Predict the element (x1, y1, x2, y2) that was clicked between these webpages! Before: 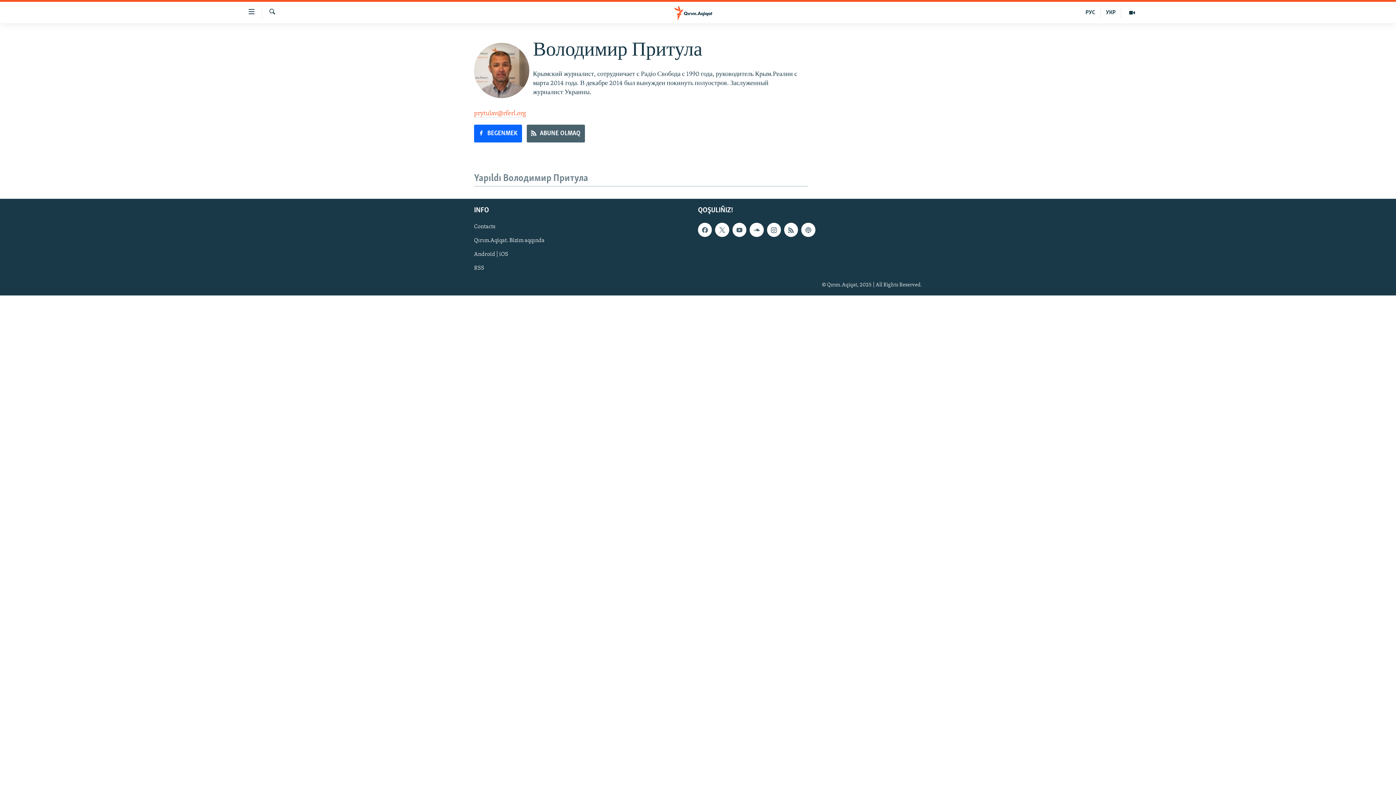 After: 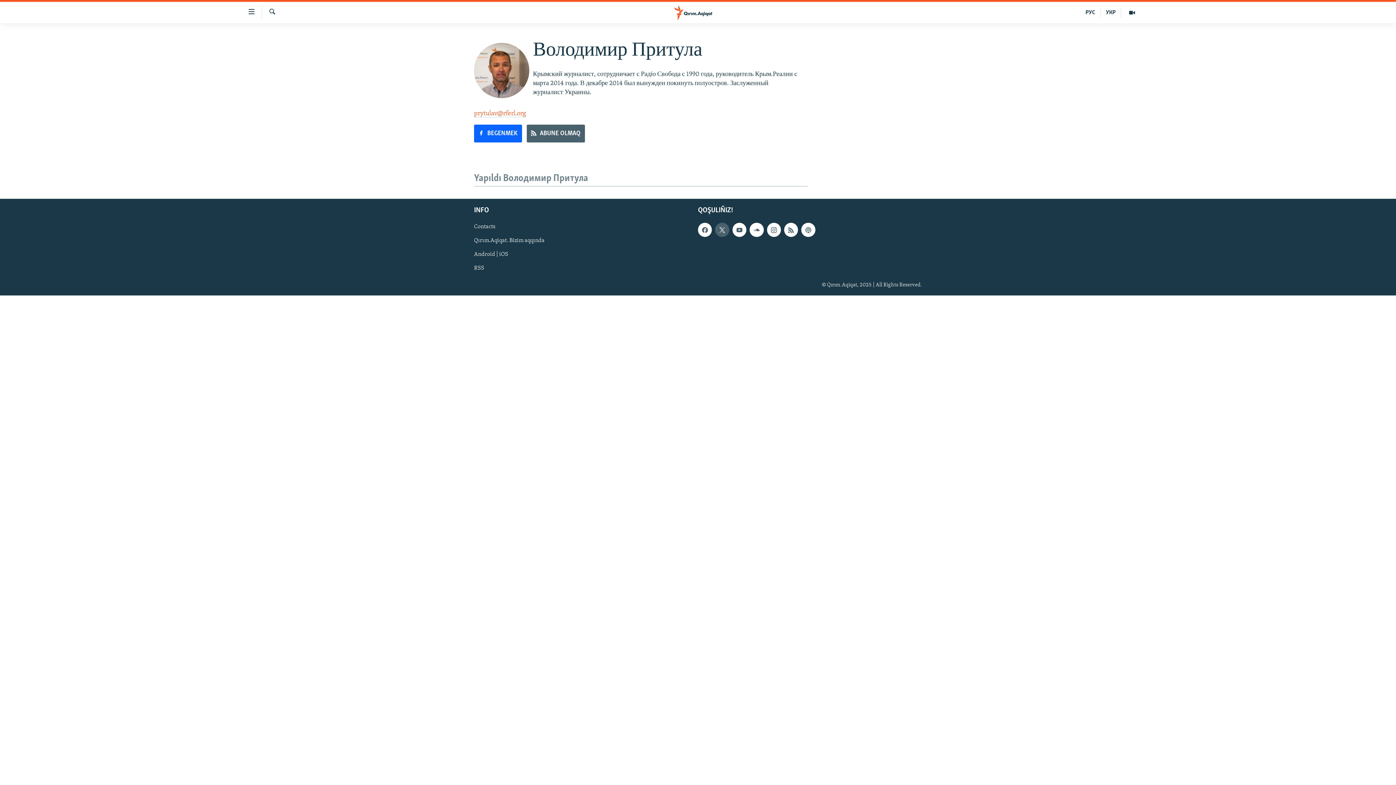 Action: bbox: (715, 223, 729, 237)